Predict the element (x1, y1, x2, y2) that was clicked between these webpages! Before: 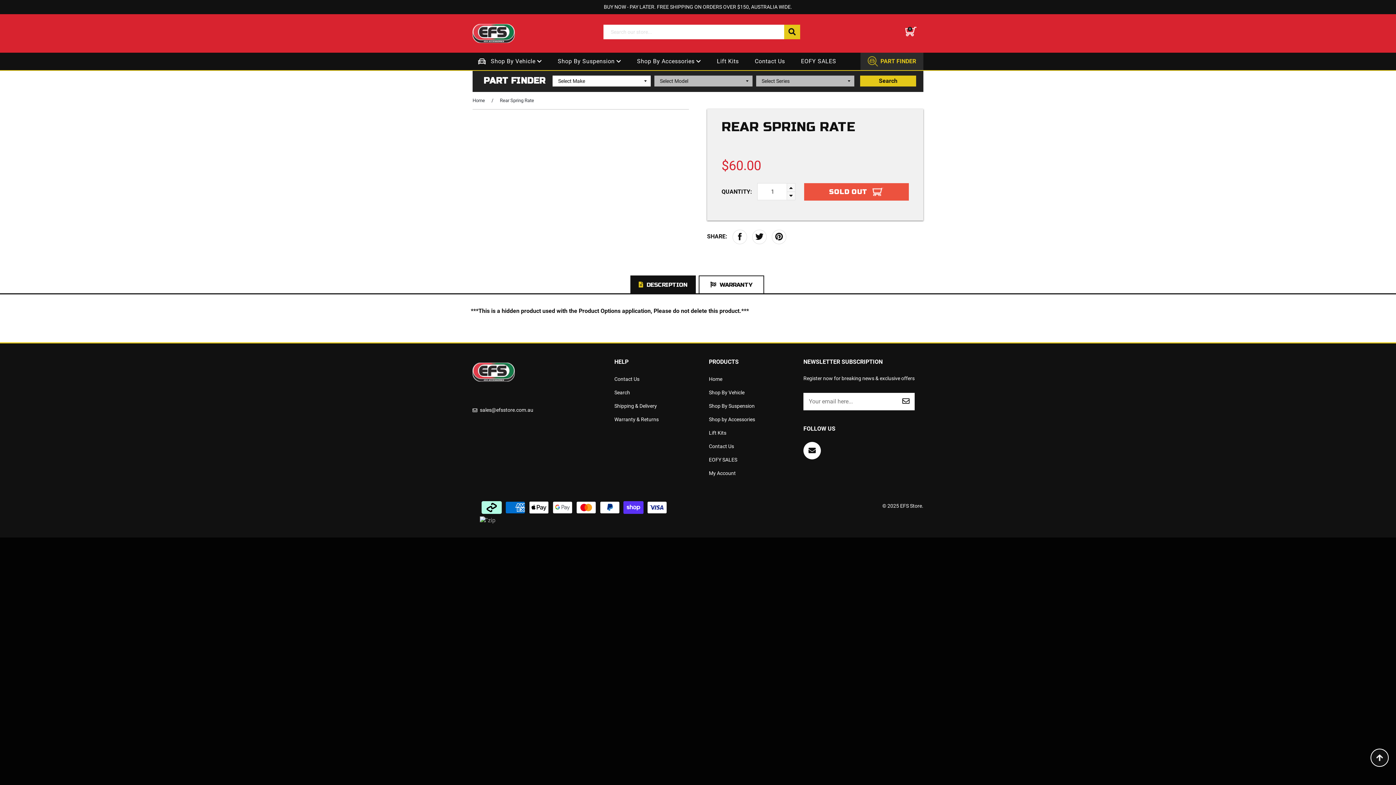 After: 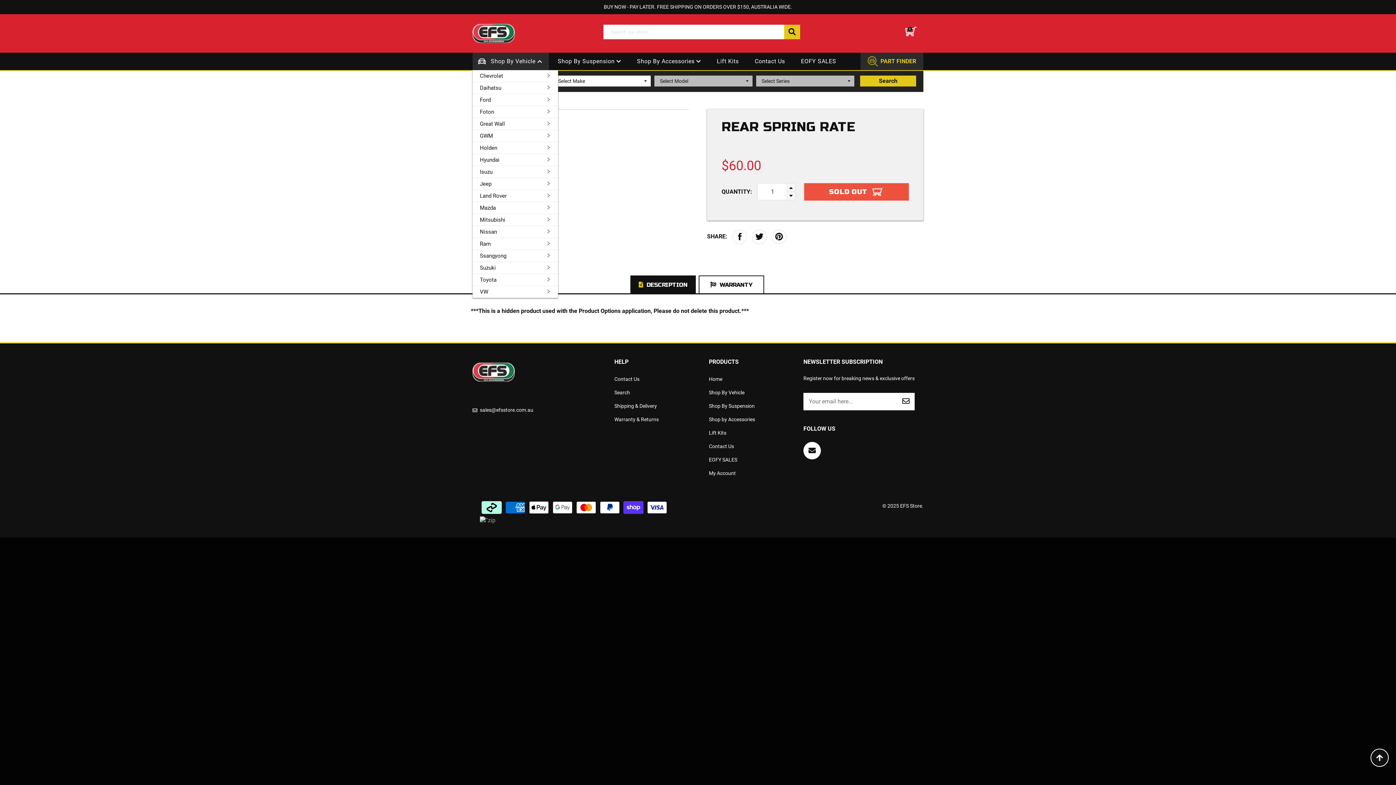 Action: label: Shop By Vehicle  bbox: (472, 52, 549, 70)